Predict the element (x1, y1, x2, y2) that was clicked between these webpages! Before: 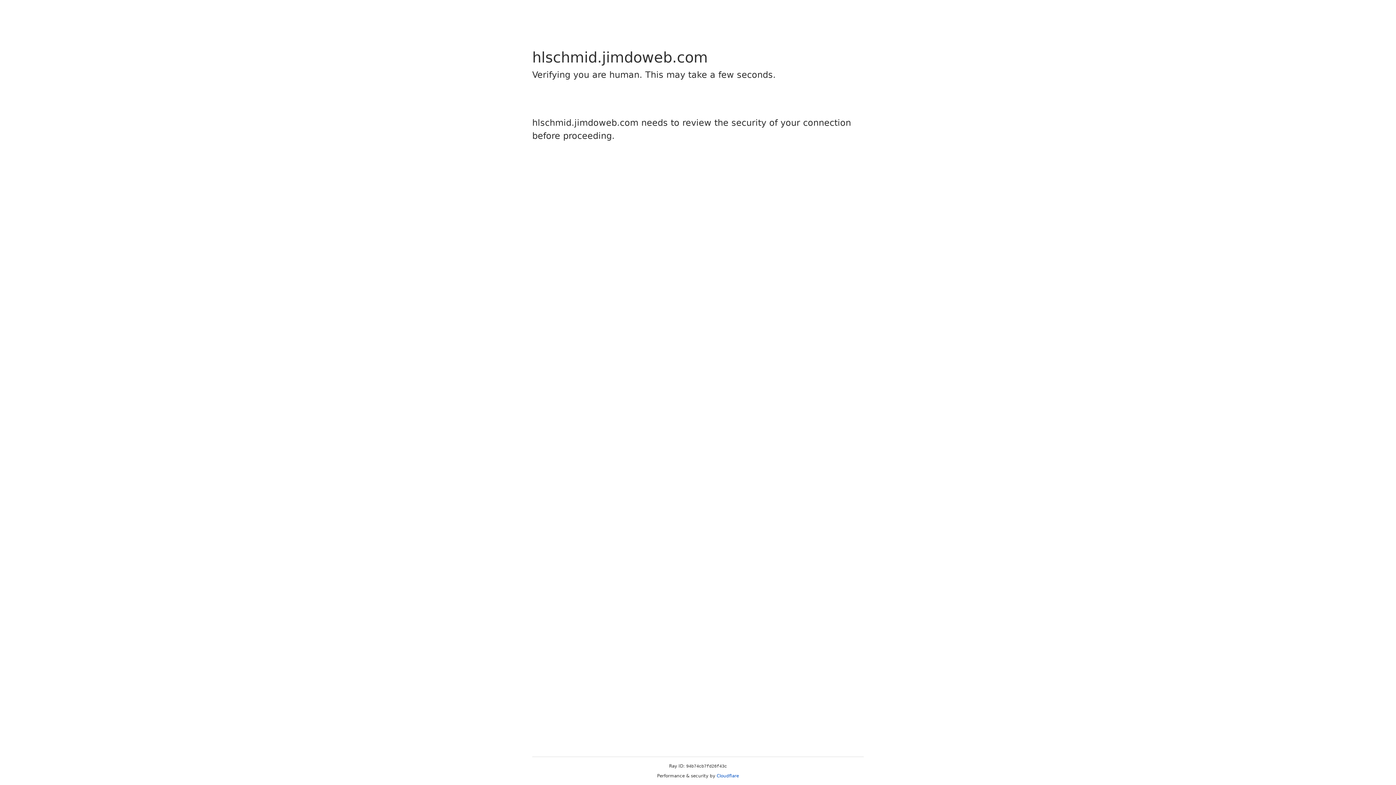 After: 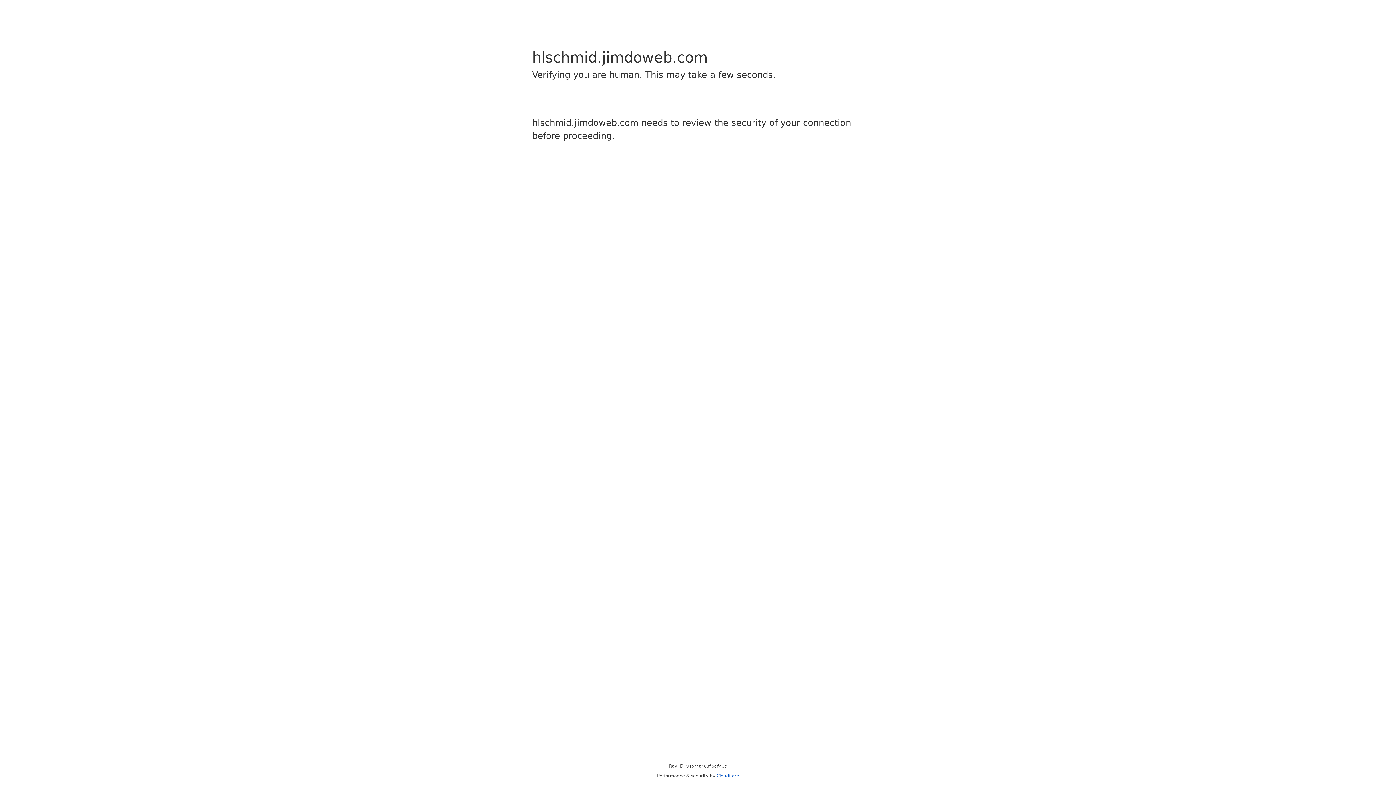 Action: label: Cloudflare bbox: (716, 773, 739, 778)